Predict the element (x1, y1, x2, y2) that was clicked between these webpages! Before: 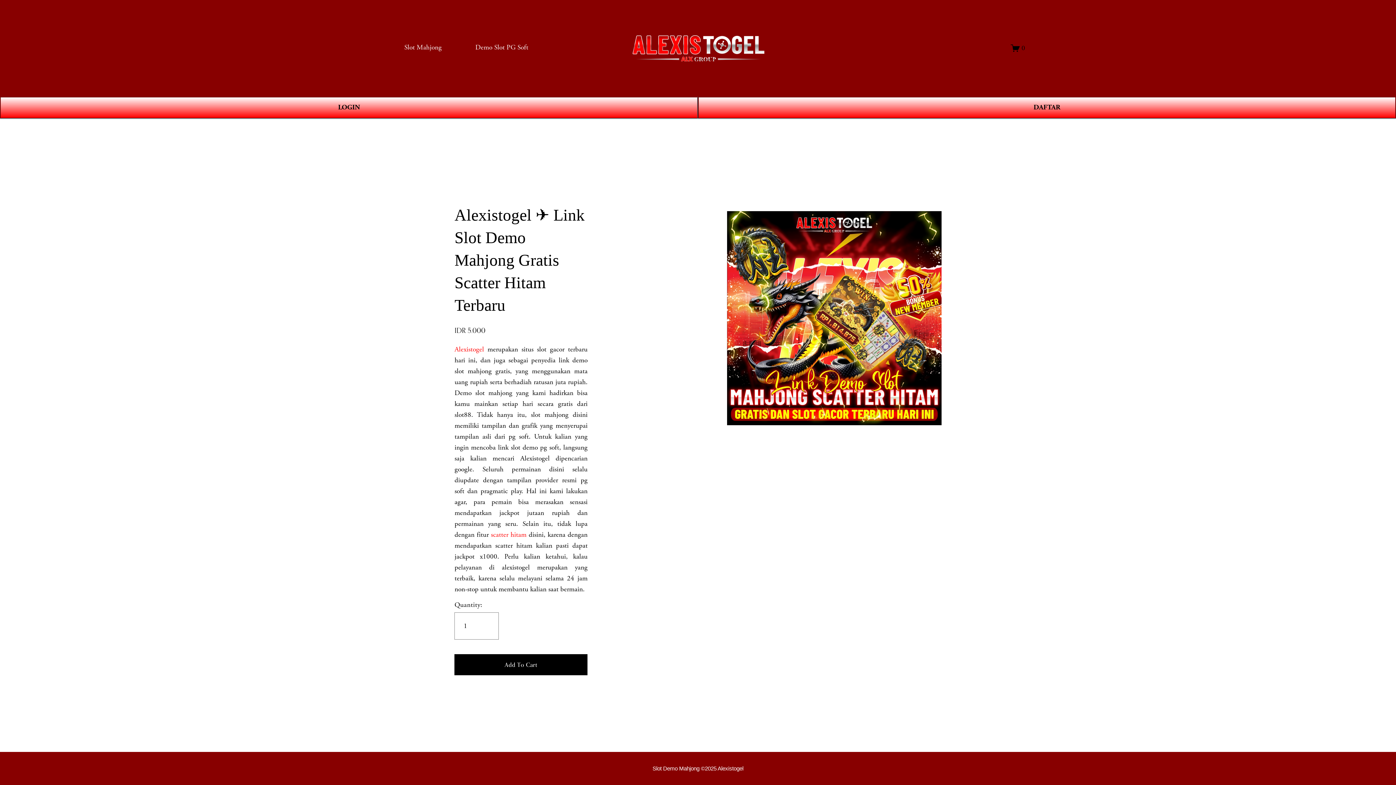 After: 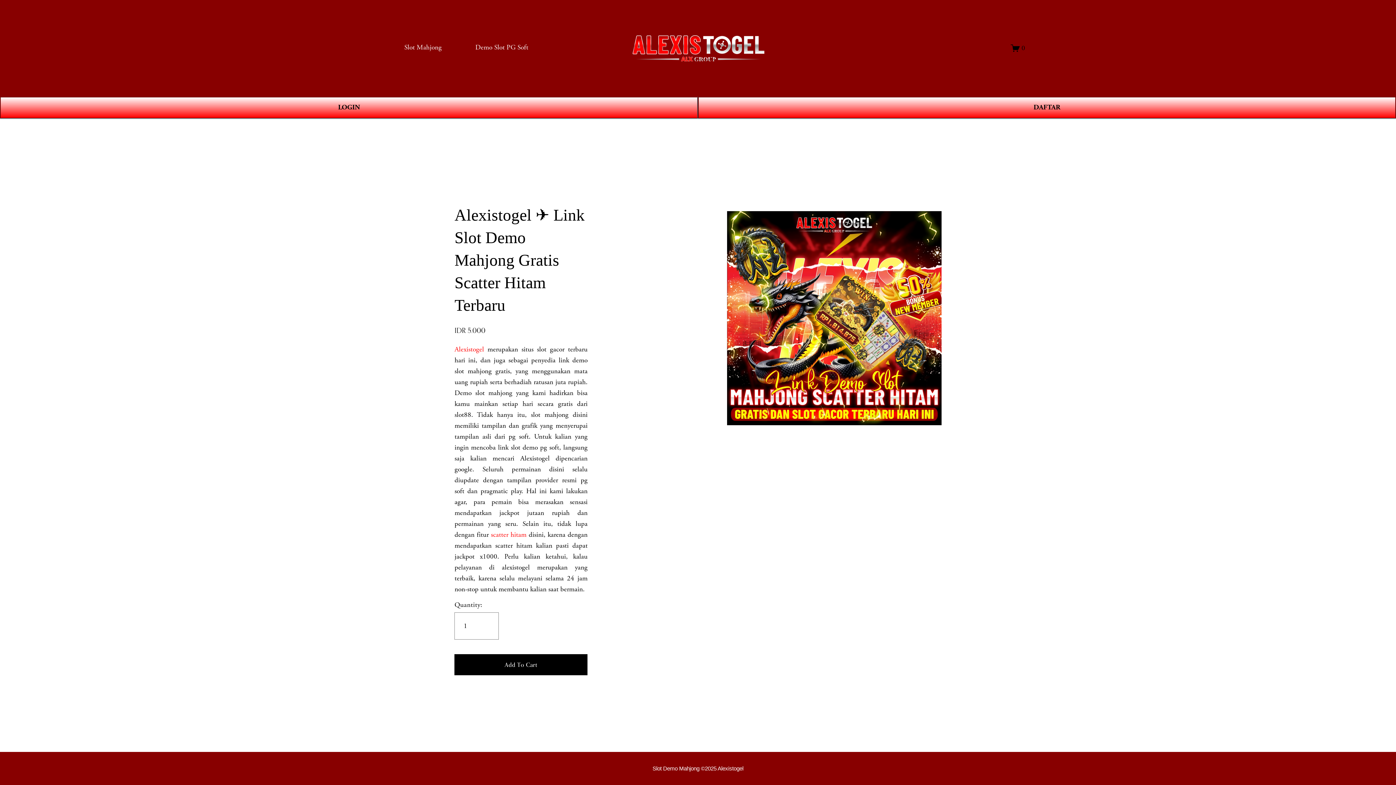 Action: bbox: (1011, 43, 1025, 52) label: 0